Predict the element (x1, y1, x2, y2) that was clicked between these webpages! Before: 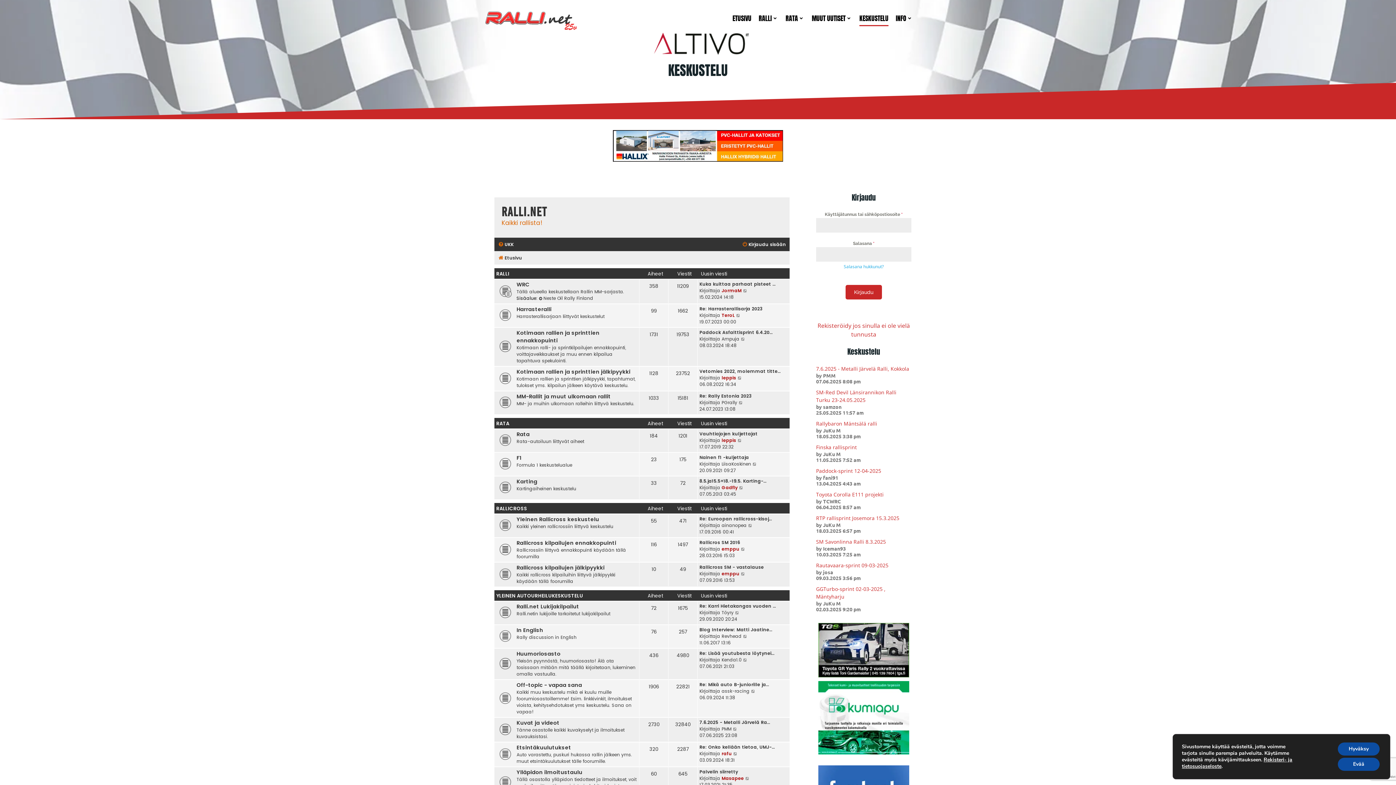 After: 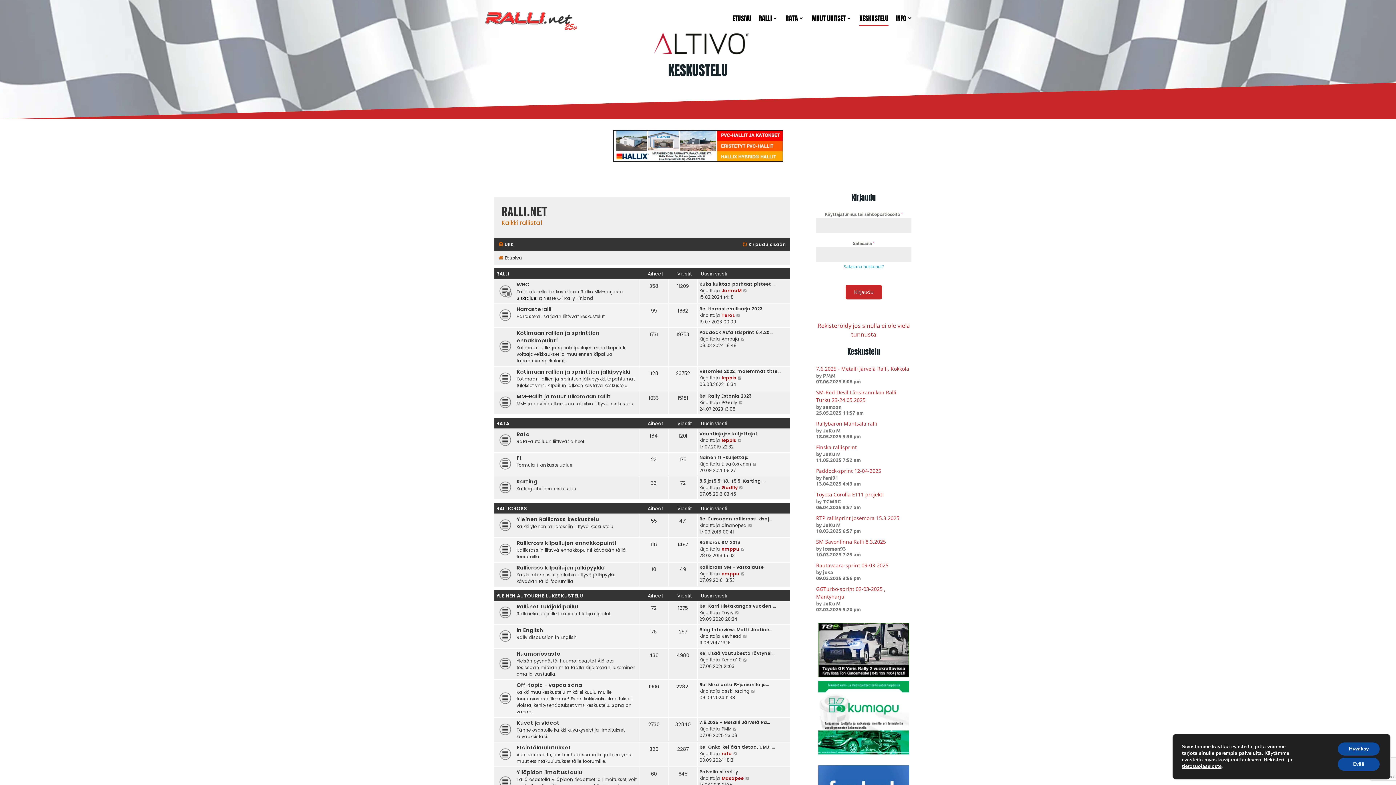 Action: bbox: (859, 13, 888, 23) label: KESKUSTELU